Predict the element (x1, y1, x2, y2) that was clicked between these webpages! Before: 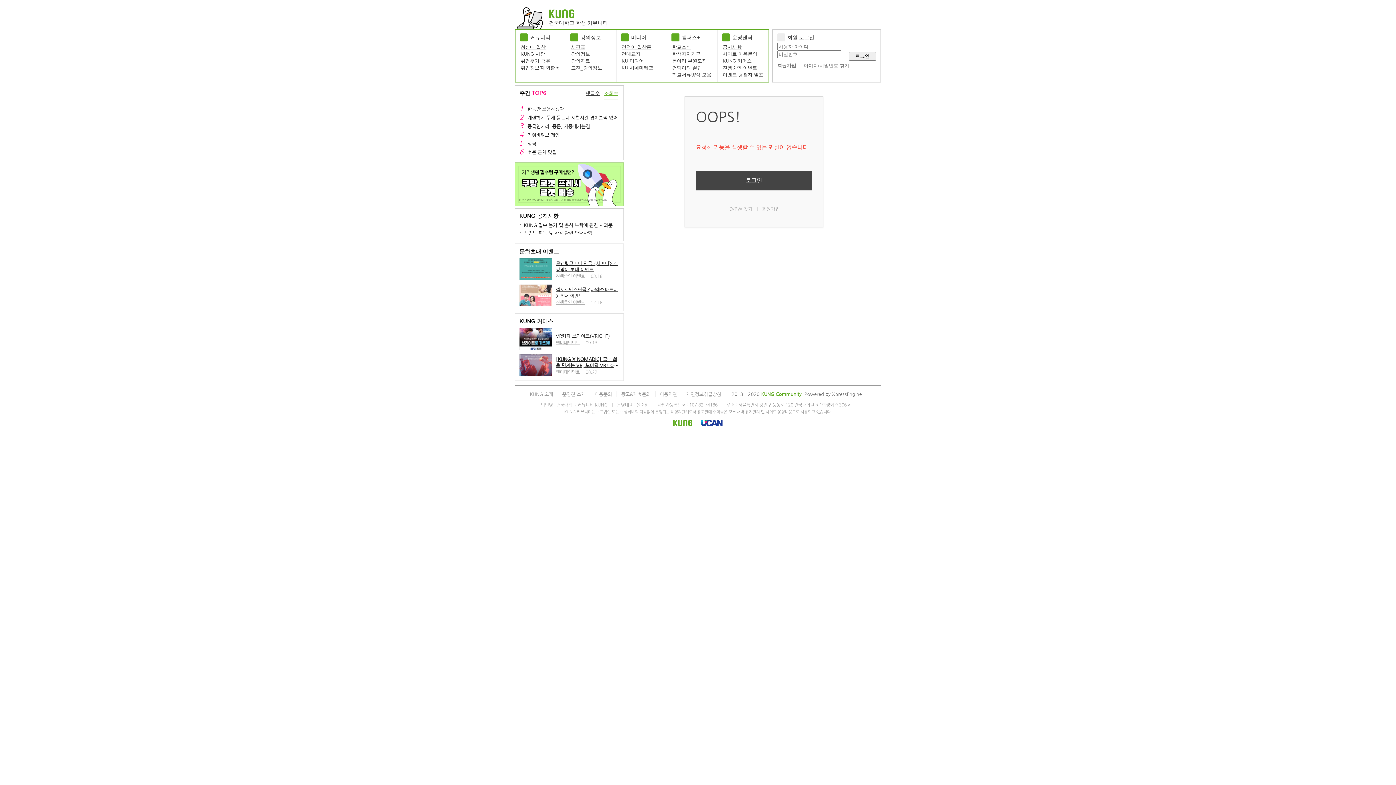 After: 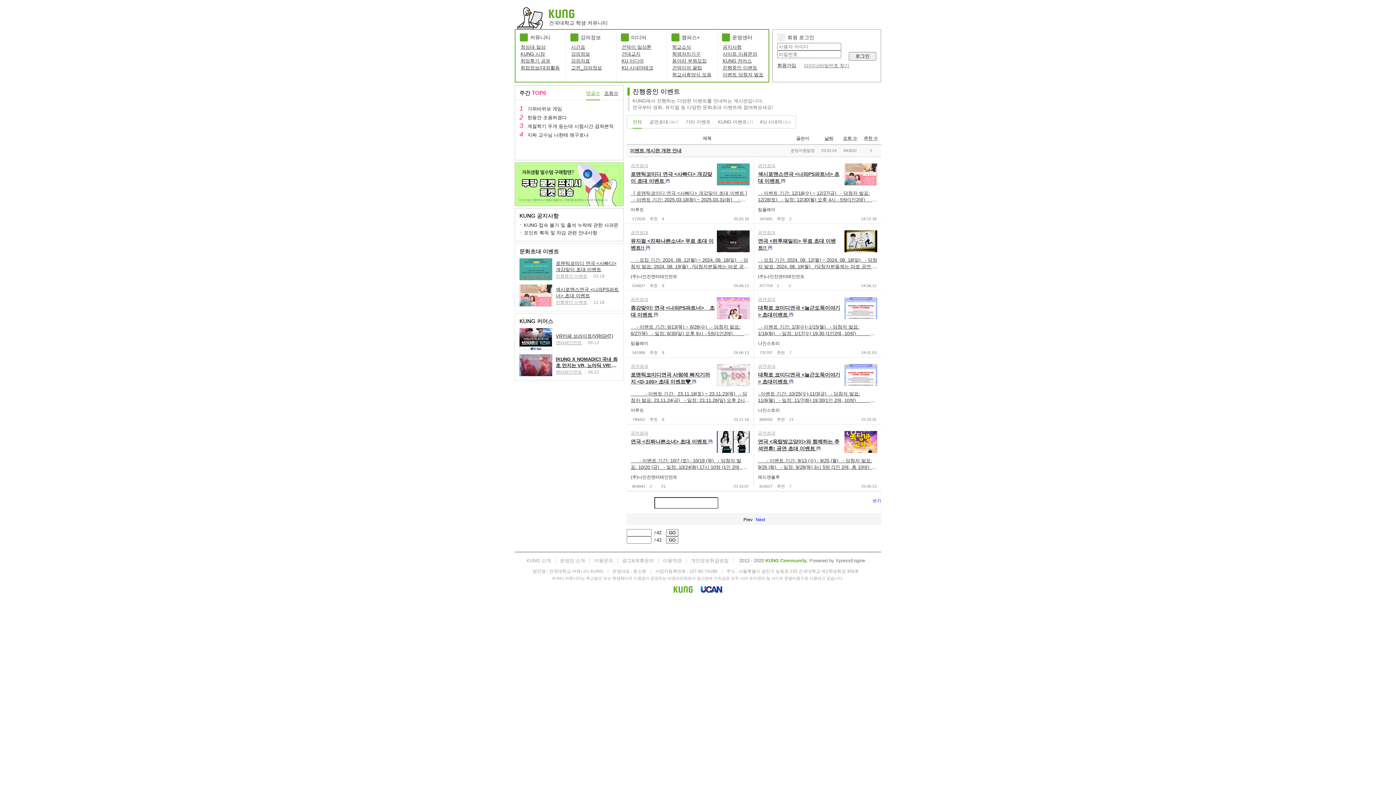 Action: label: 진행중인 이벤트 bbox: (556, 300, 585, 305)